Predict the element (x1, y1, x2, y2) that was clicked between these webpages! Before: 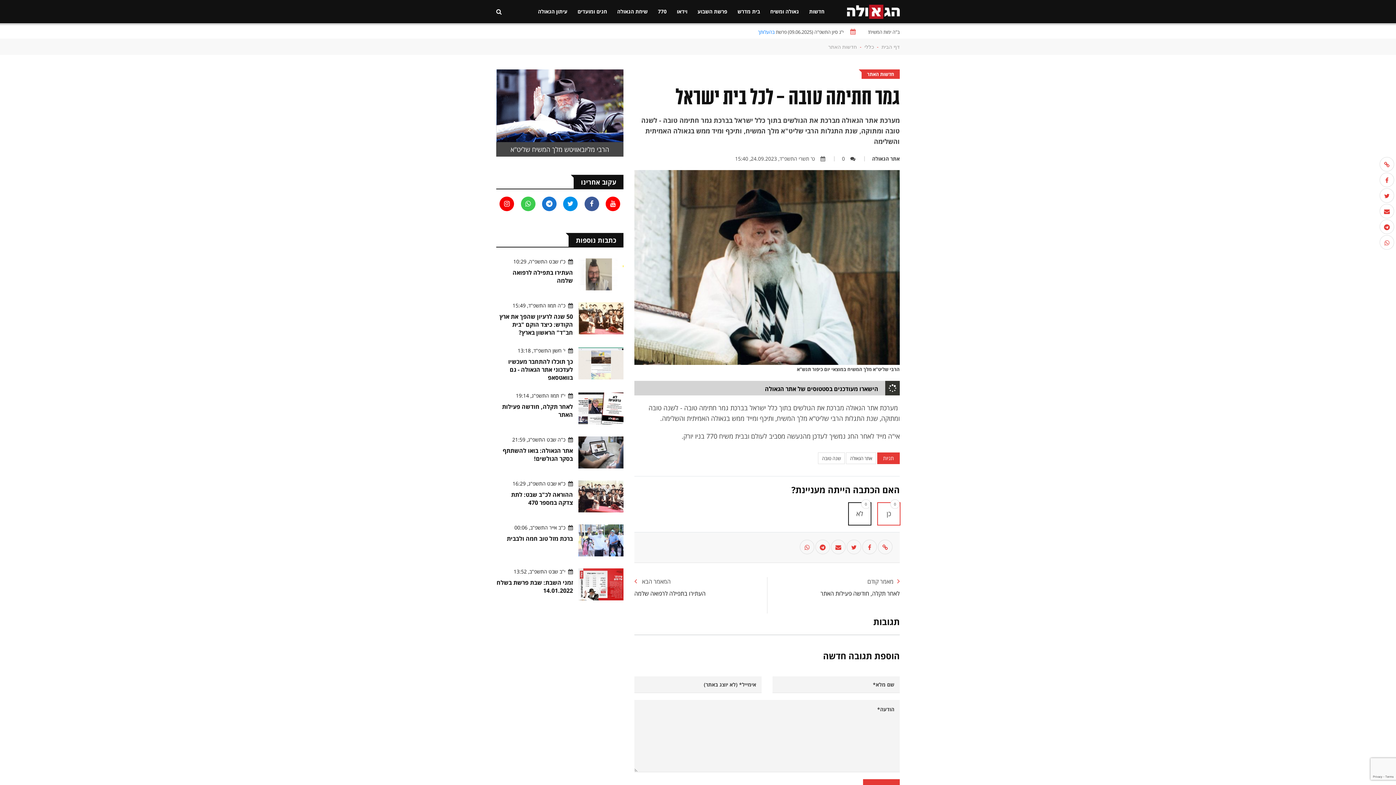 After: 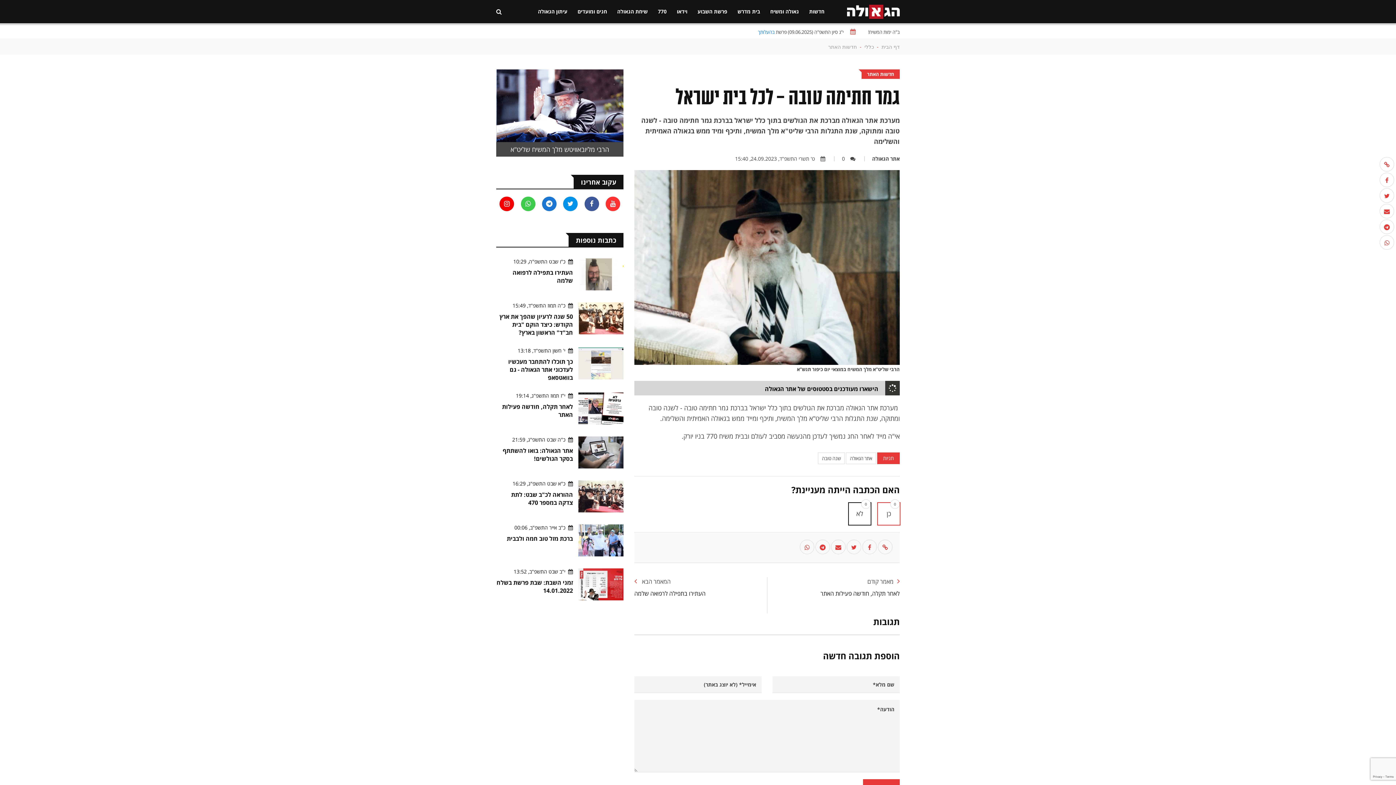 Action: bbox: (602, 196, 623, 211)